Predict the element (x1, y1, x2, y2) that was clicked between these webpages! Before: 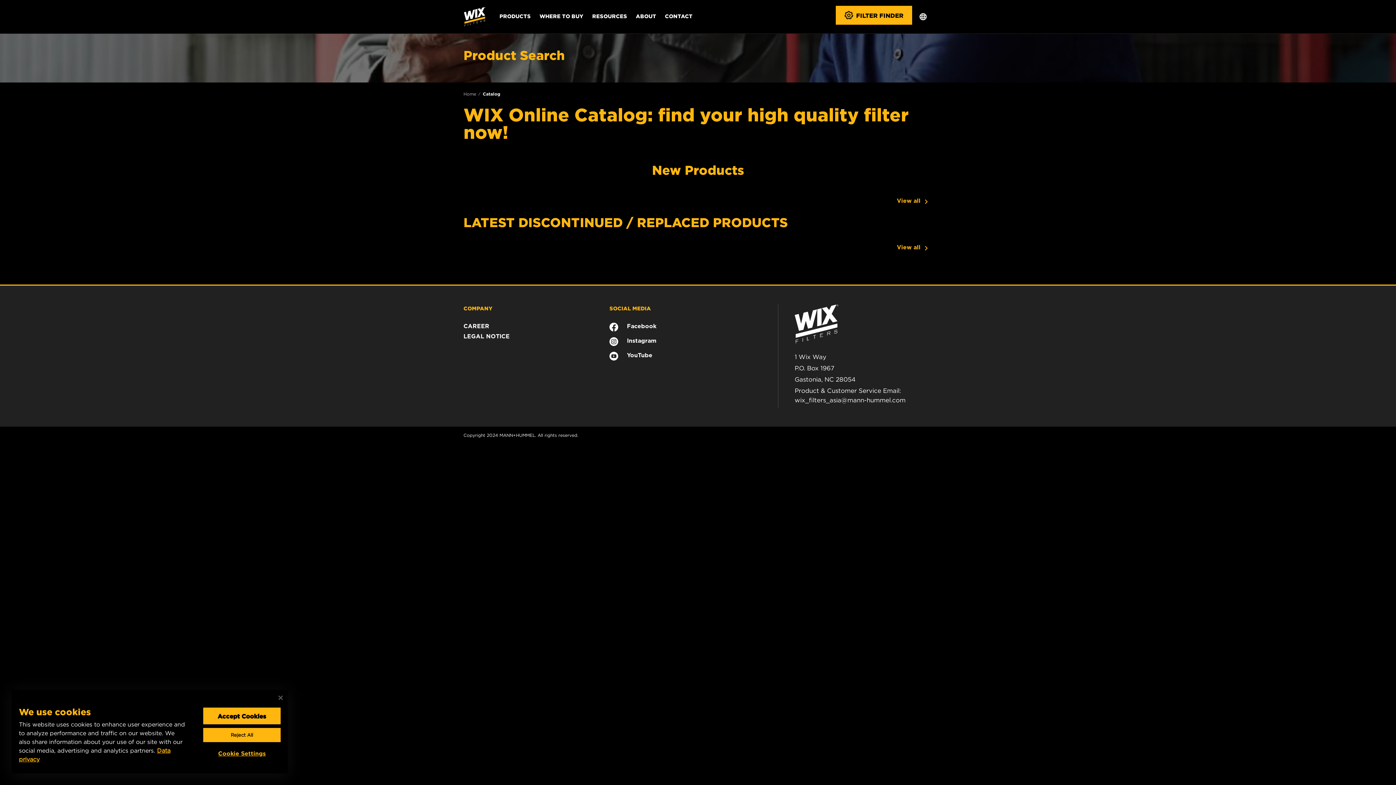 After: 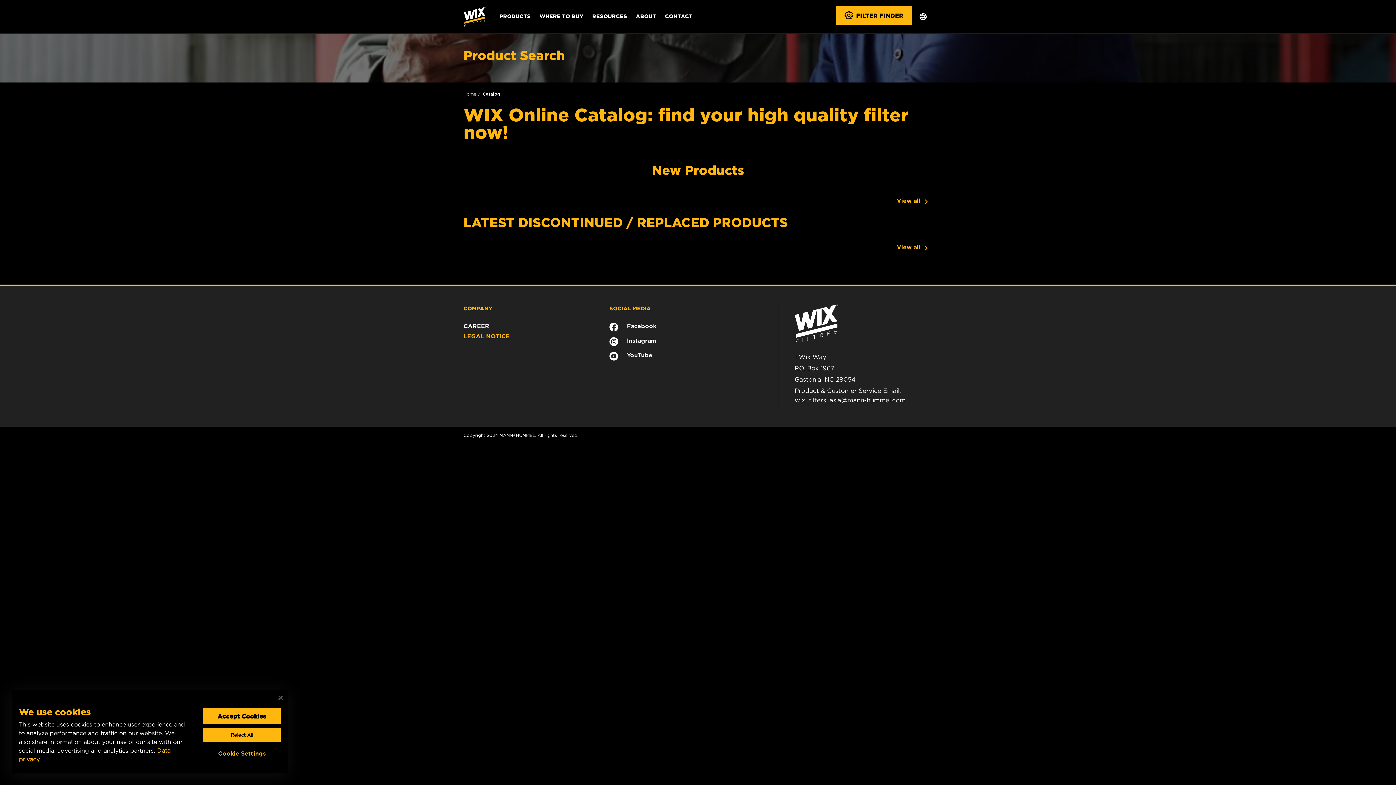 Action: label: LEGAL NOTICE bbox: (463, 333, 509, 343)